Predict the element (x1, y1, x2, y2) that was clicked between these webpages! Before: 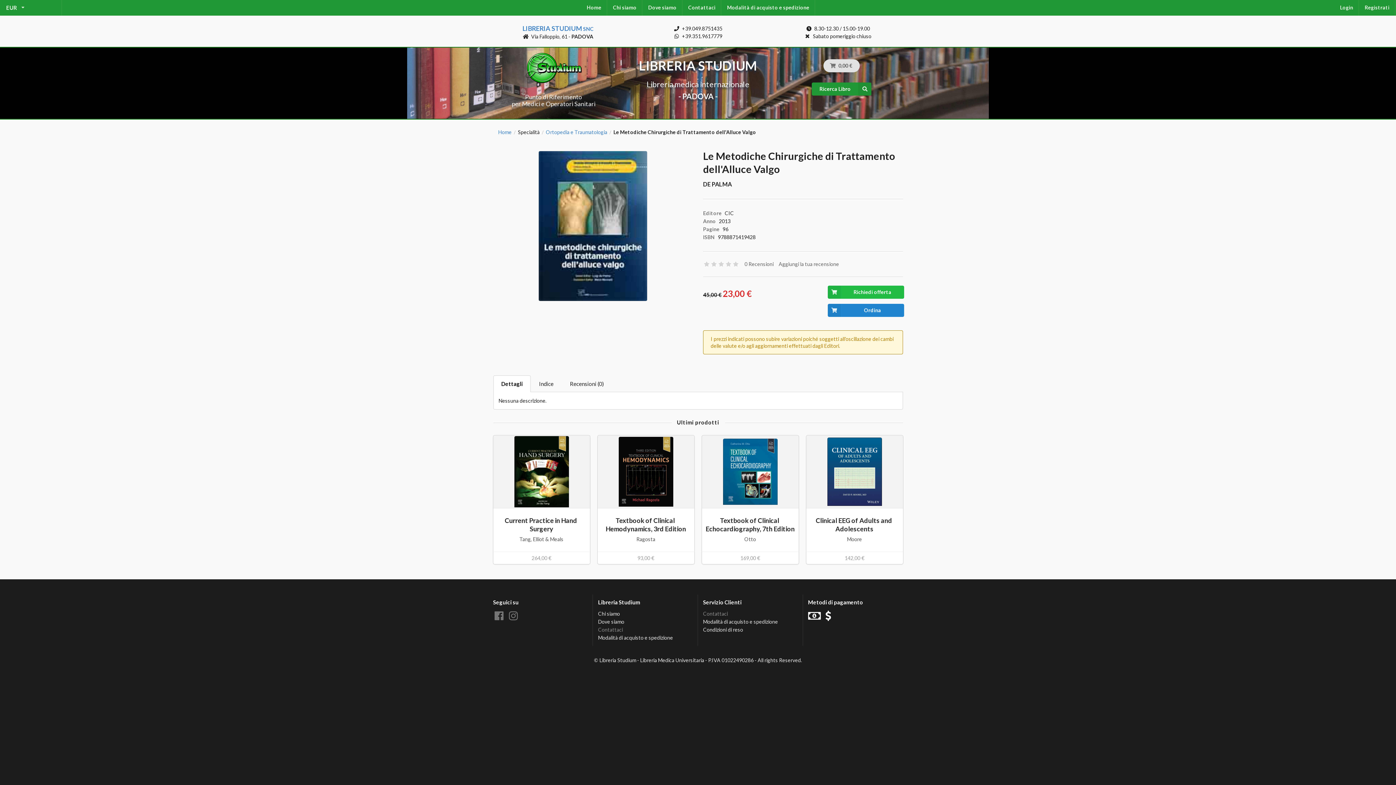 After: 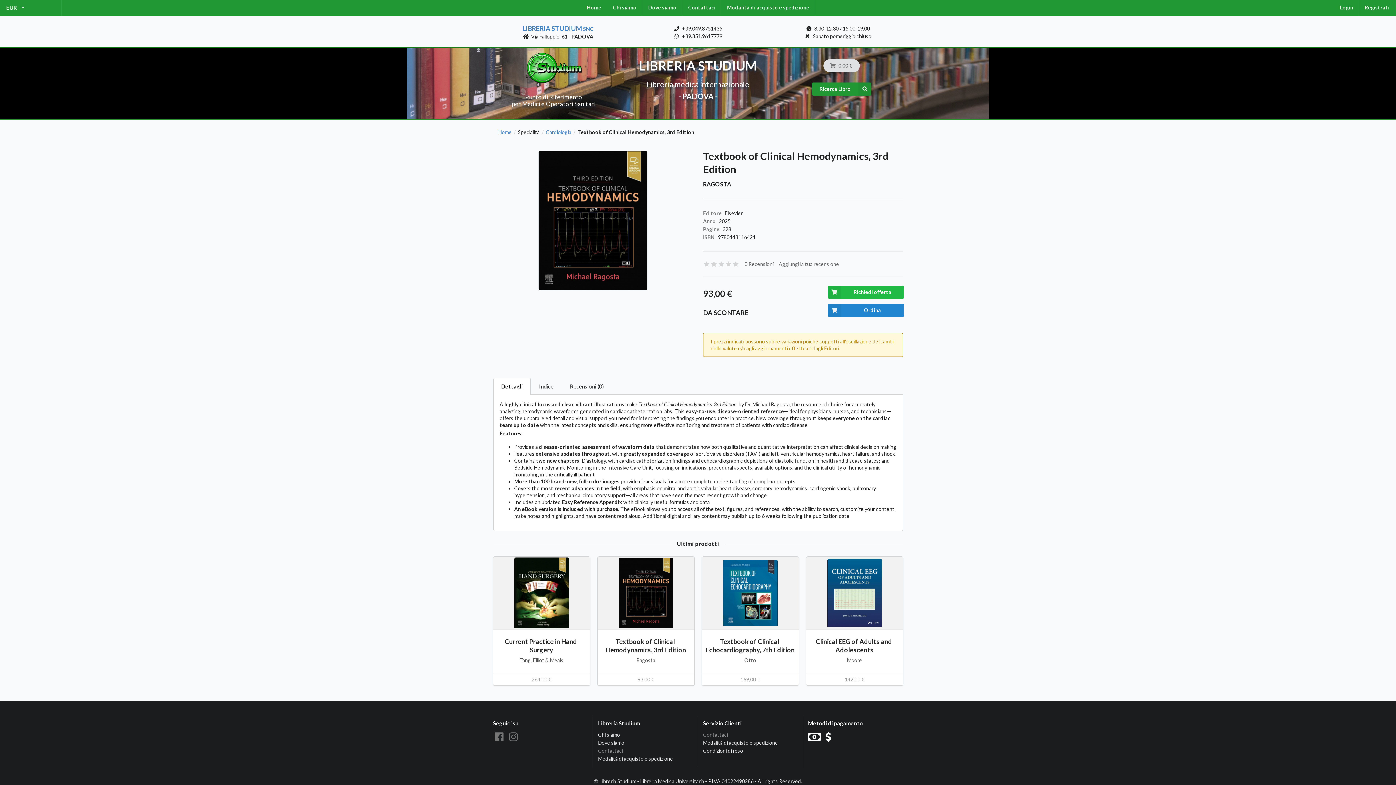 Action: bbox: (597, 435, 694, 508)